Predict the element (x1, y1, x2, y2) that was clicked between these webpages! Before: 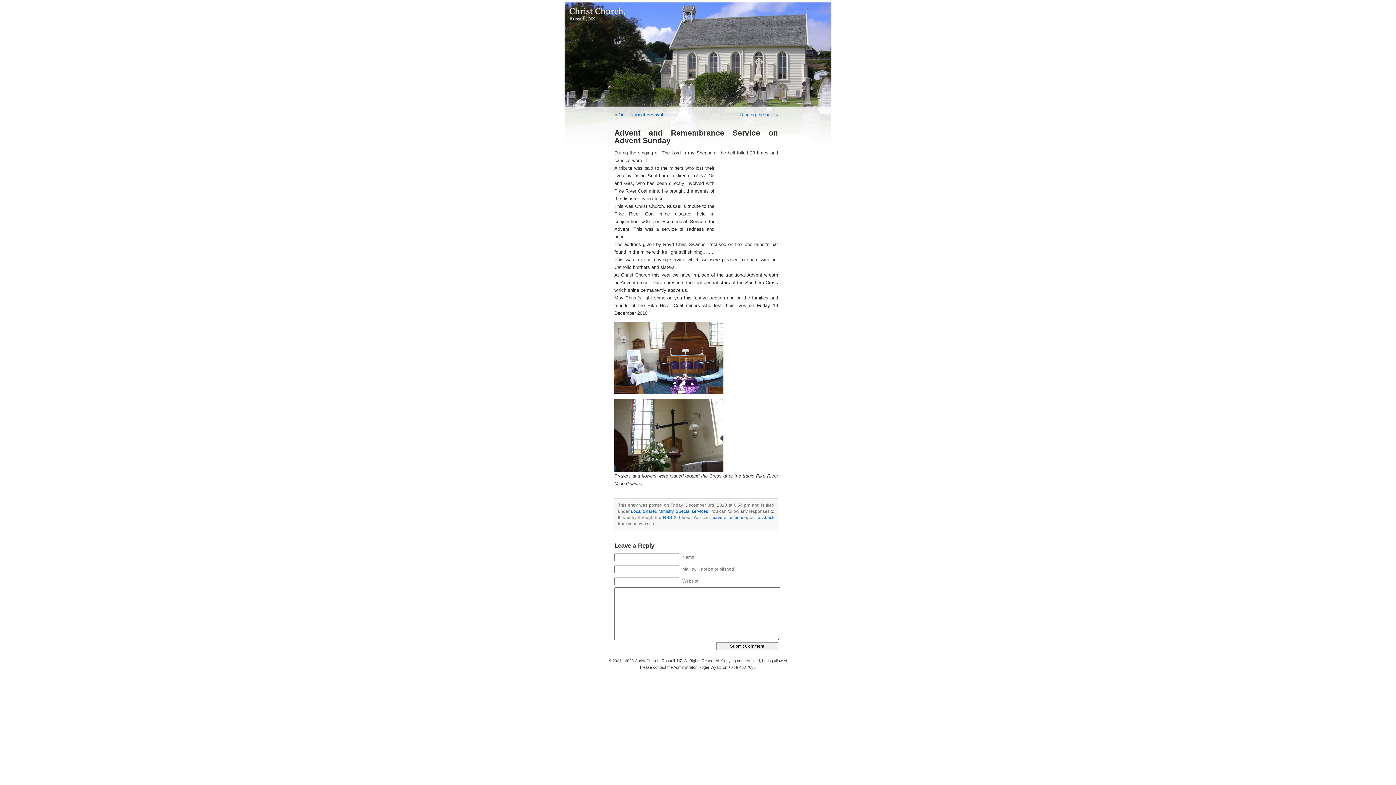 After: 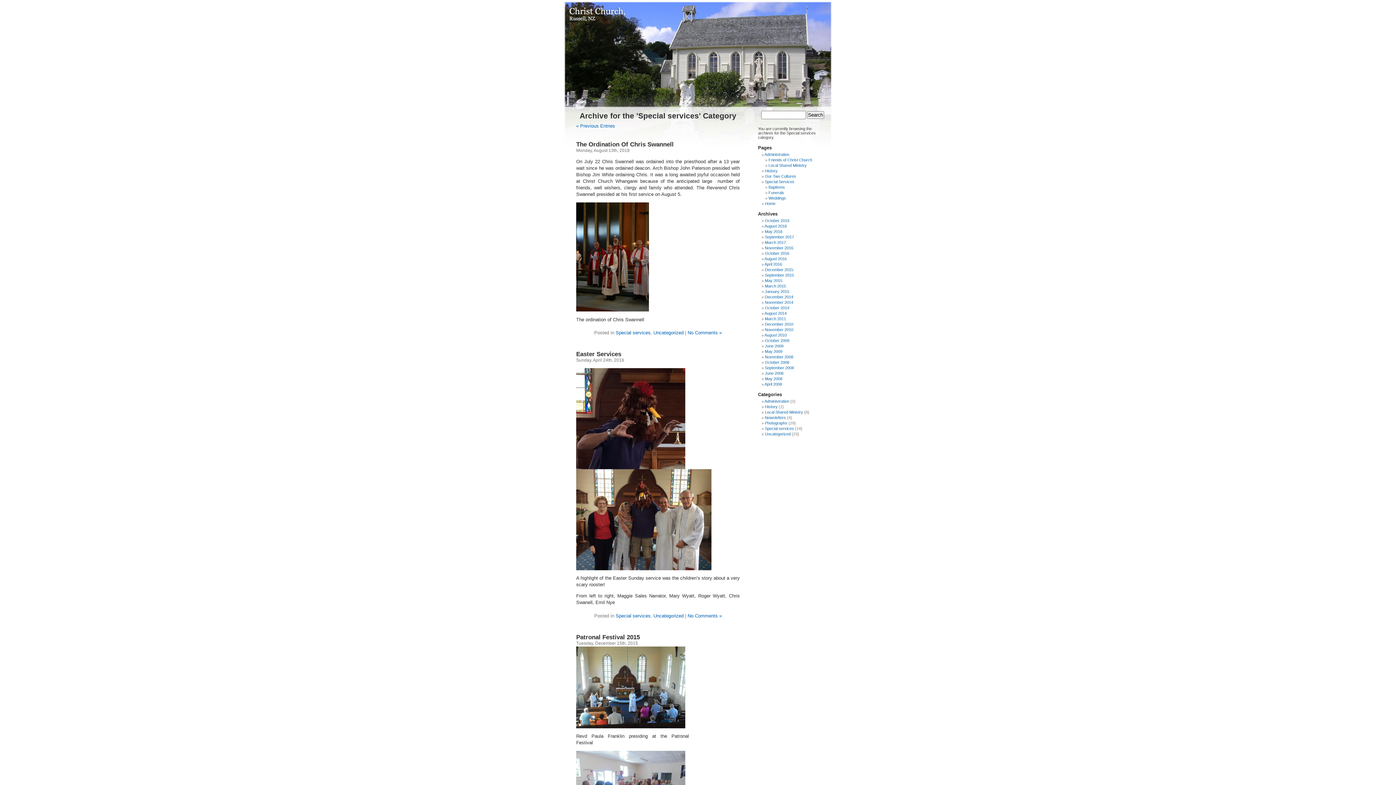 Action: label: Special services bbox: (675, 508, 708, 514)